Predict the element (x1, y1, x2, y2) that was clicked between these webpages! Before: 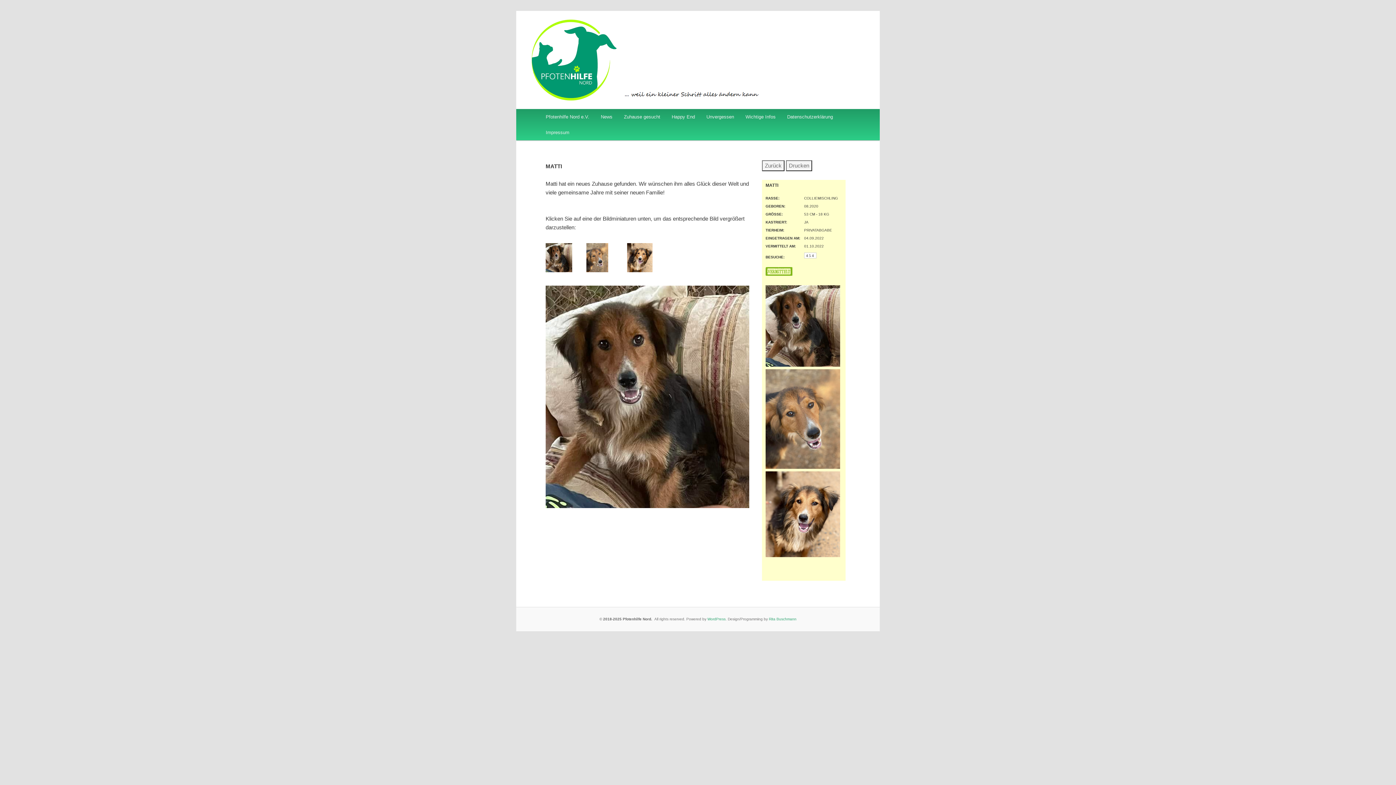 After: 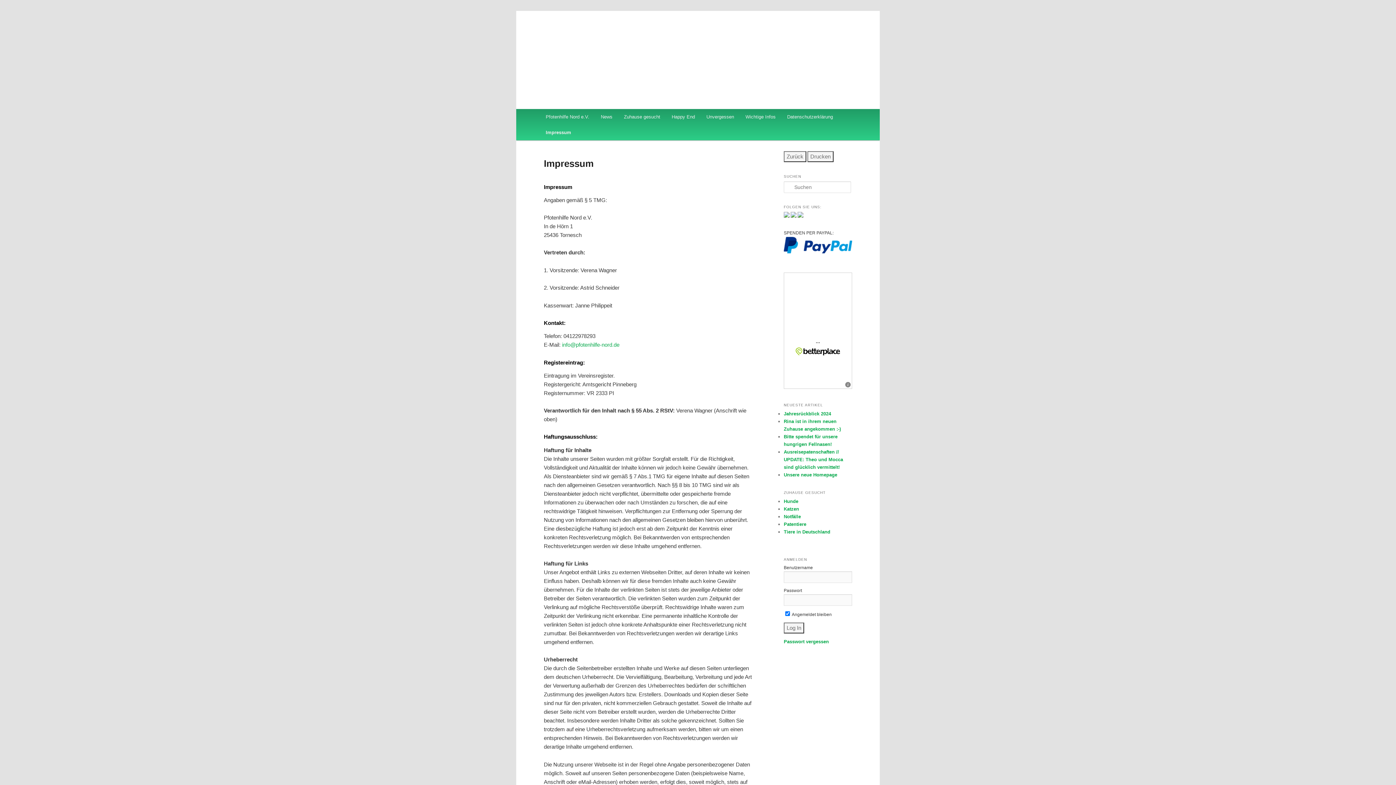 Action: bbox: (540, 124, 575, 140) label: Impressum